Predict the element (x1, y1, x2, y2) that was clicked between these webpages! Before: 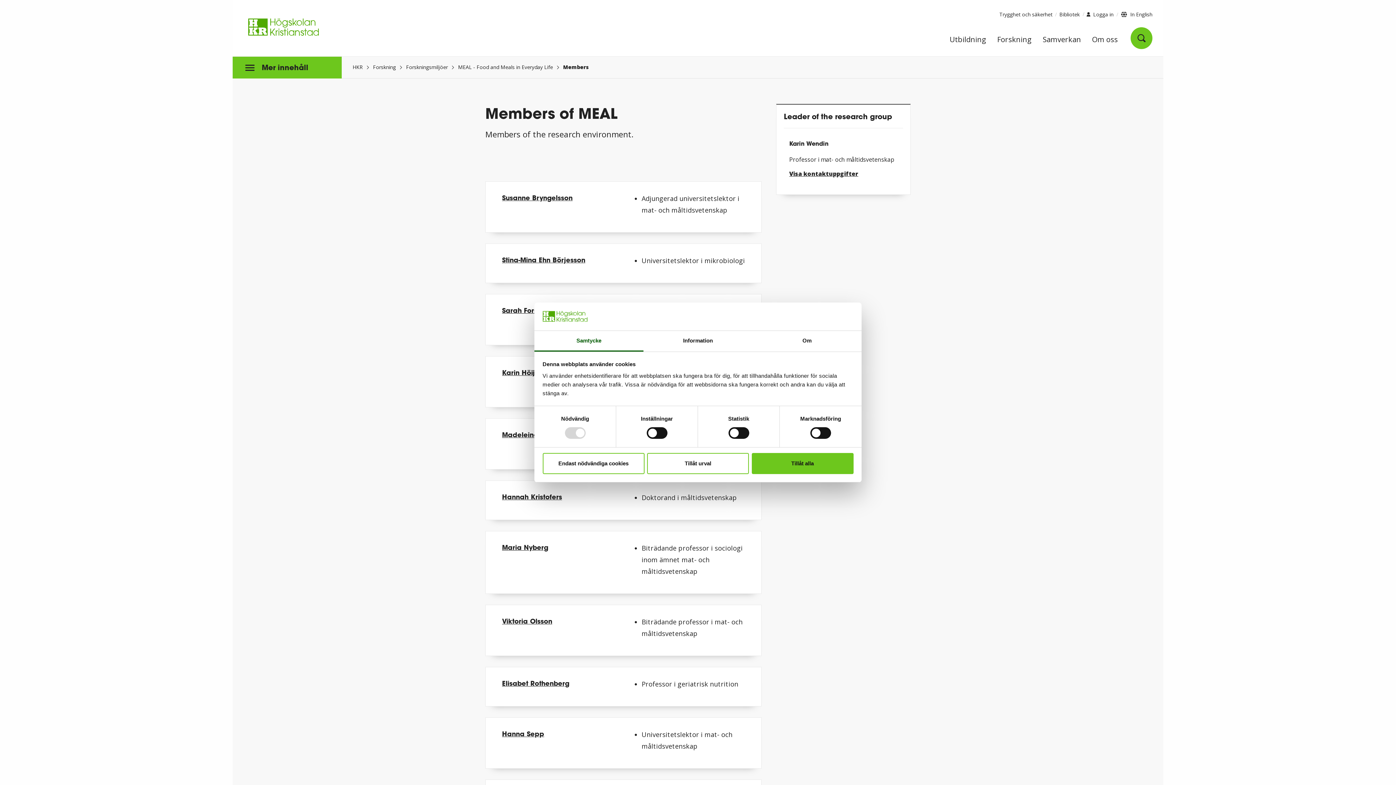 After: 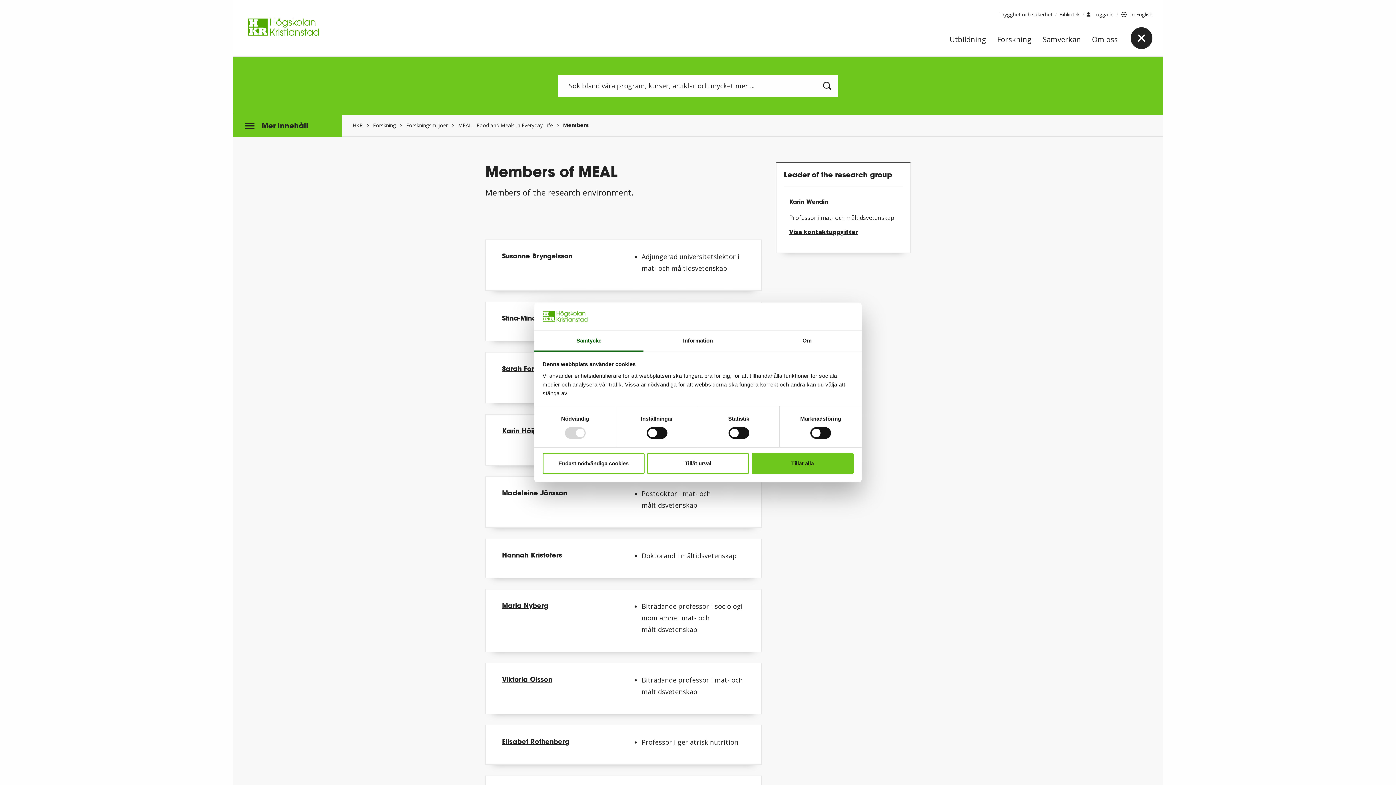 Action: bbox: (1130, 27, 1152, 48) label: Öppna sök